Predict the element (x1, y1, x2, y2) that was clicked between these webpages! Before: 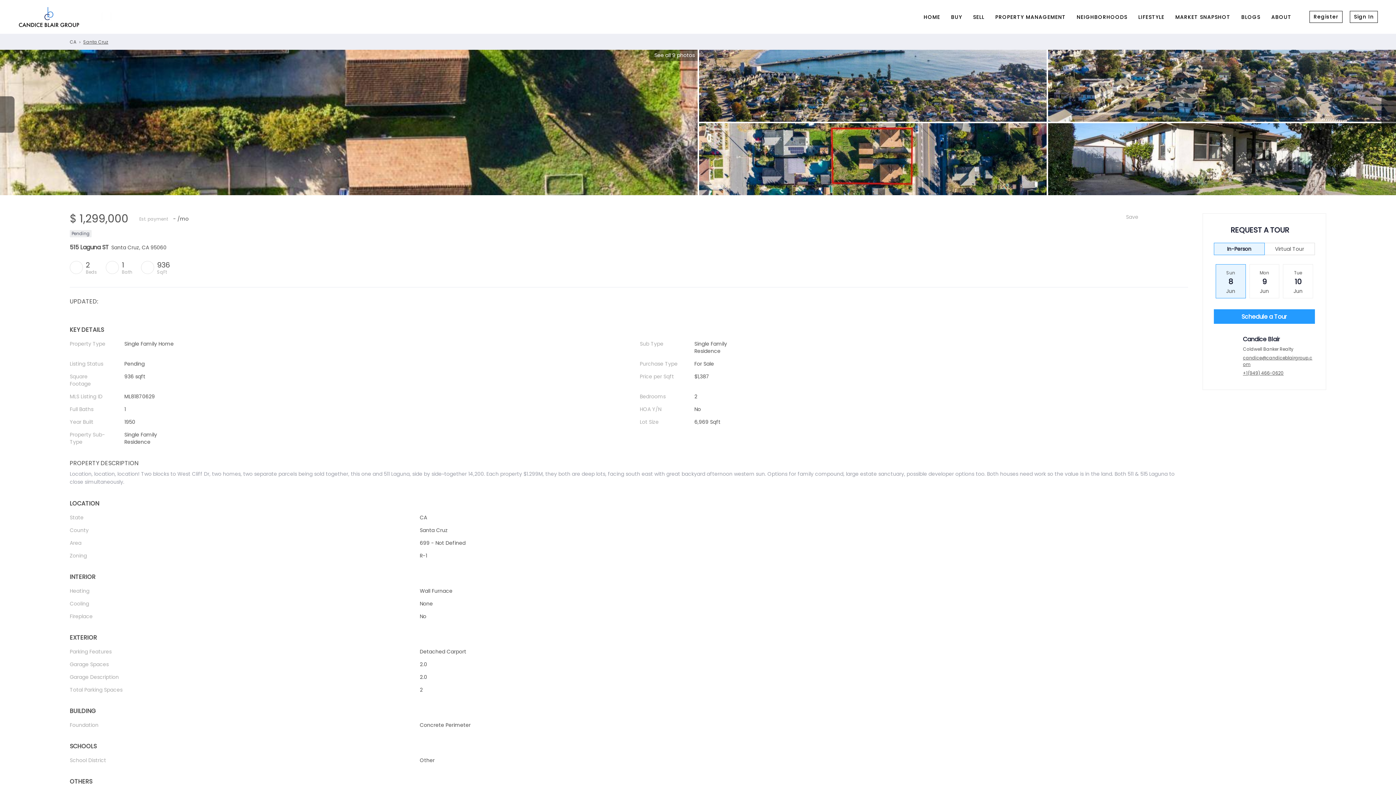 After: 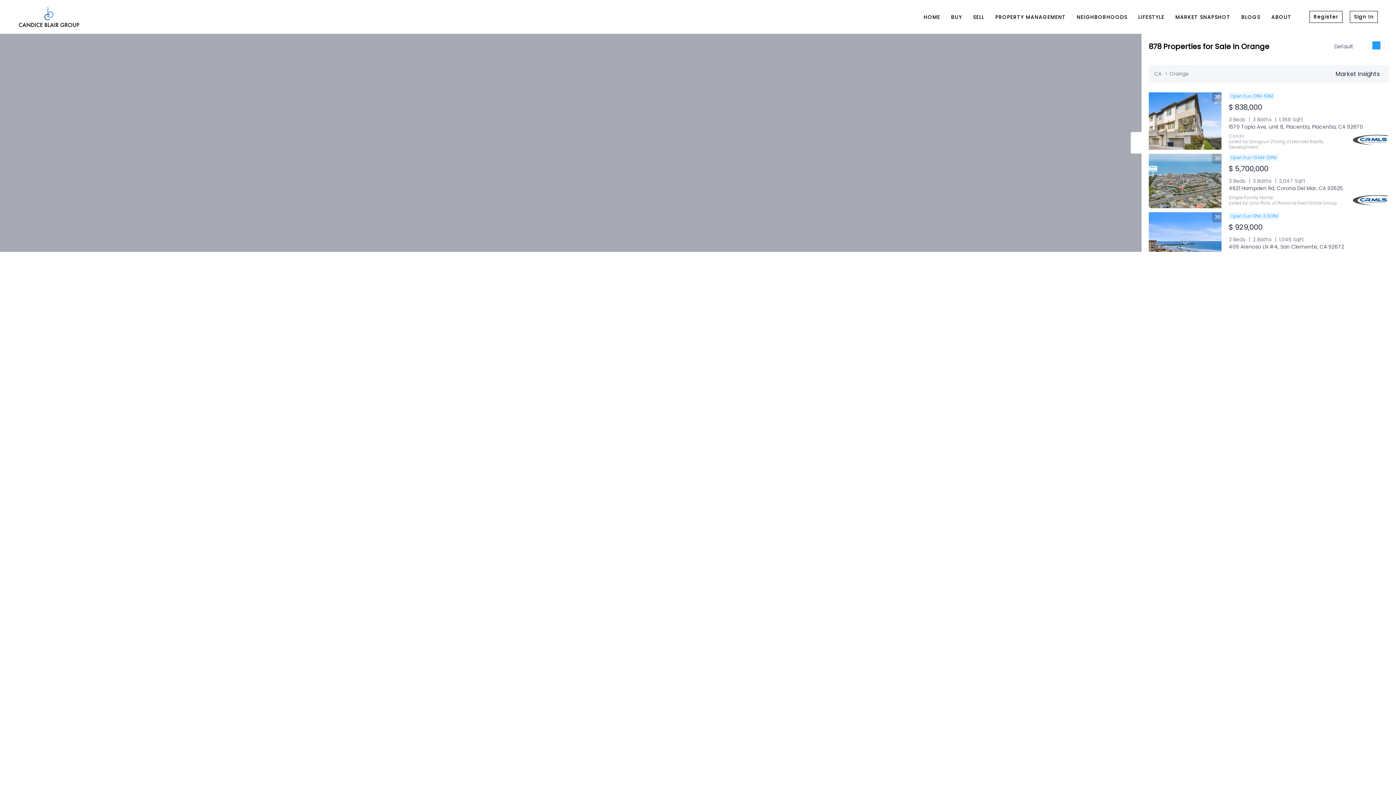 Action: bbox: (1138, 7, 1164, 26) label: LIFESTYLE